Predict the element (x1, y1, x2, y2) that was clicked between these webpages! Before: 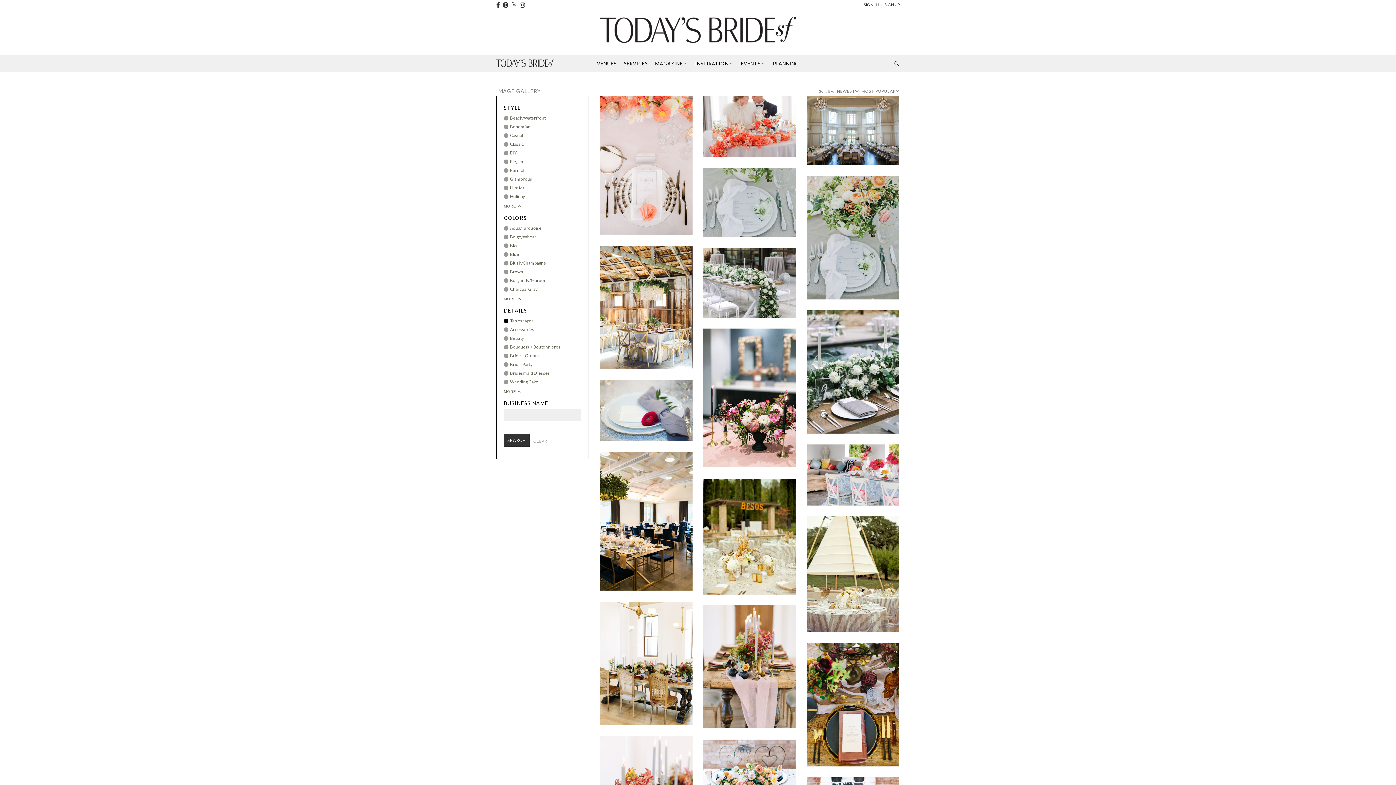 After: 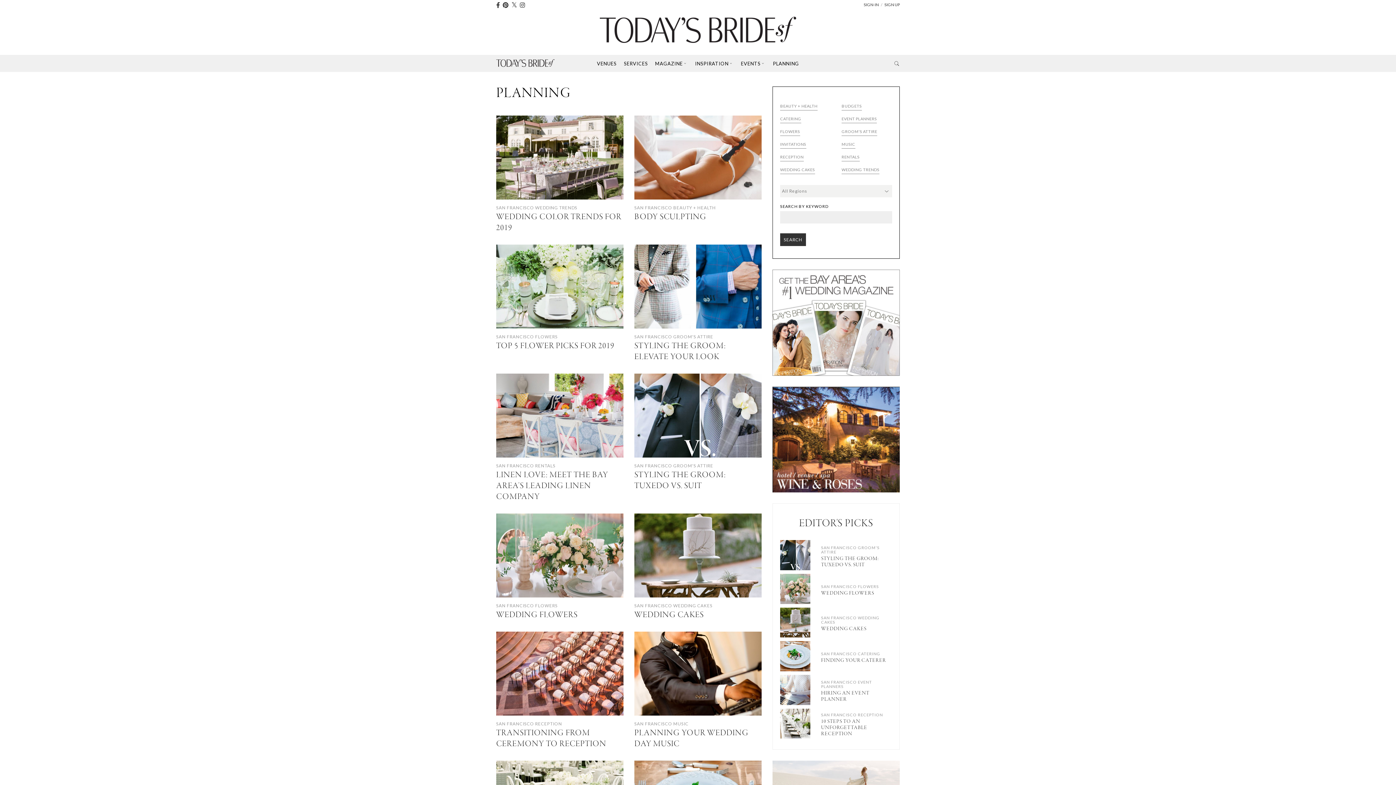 Action: label: PLANNING bbox: (773, 60, 799, 66)